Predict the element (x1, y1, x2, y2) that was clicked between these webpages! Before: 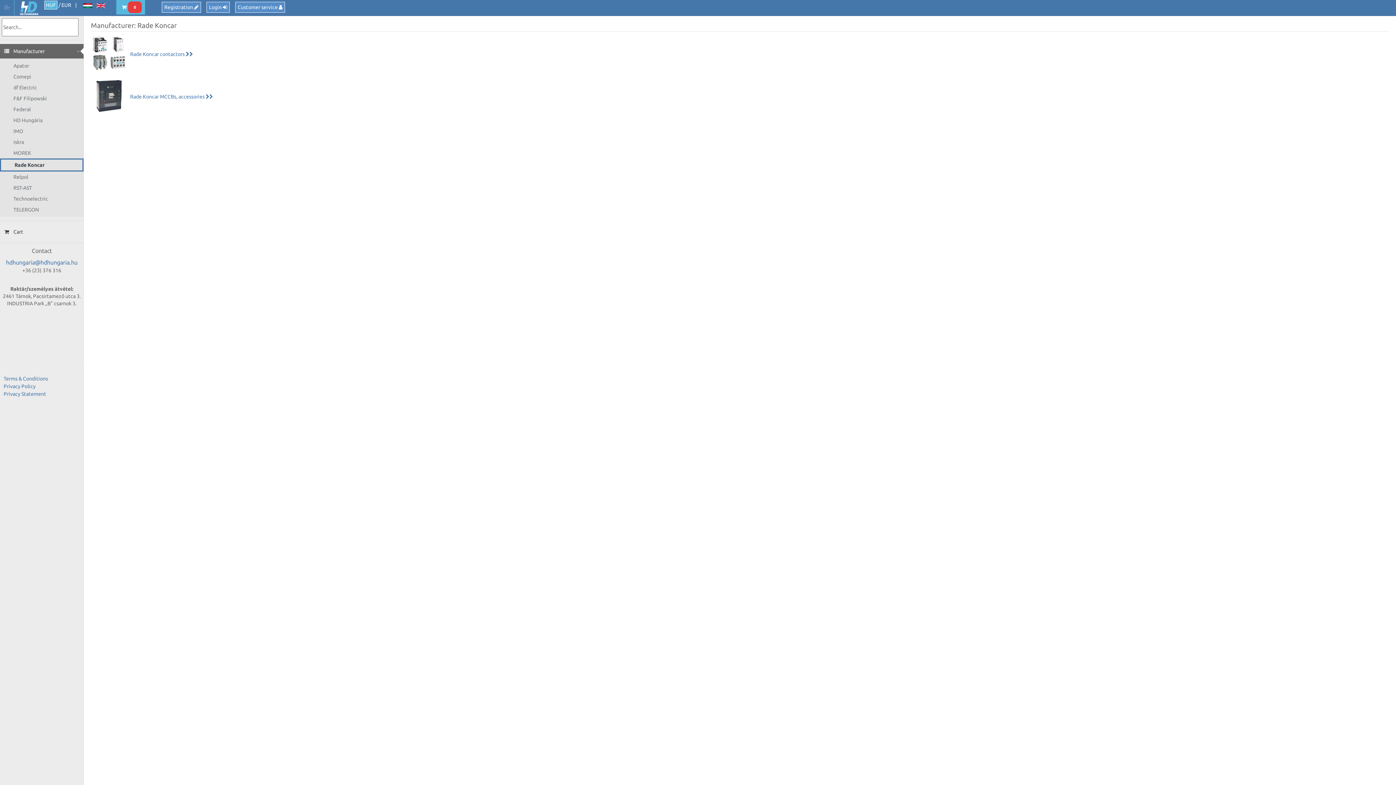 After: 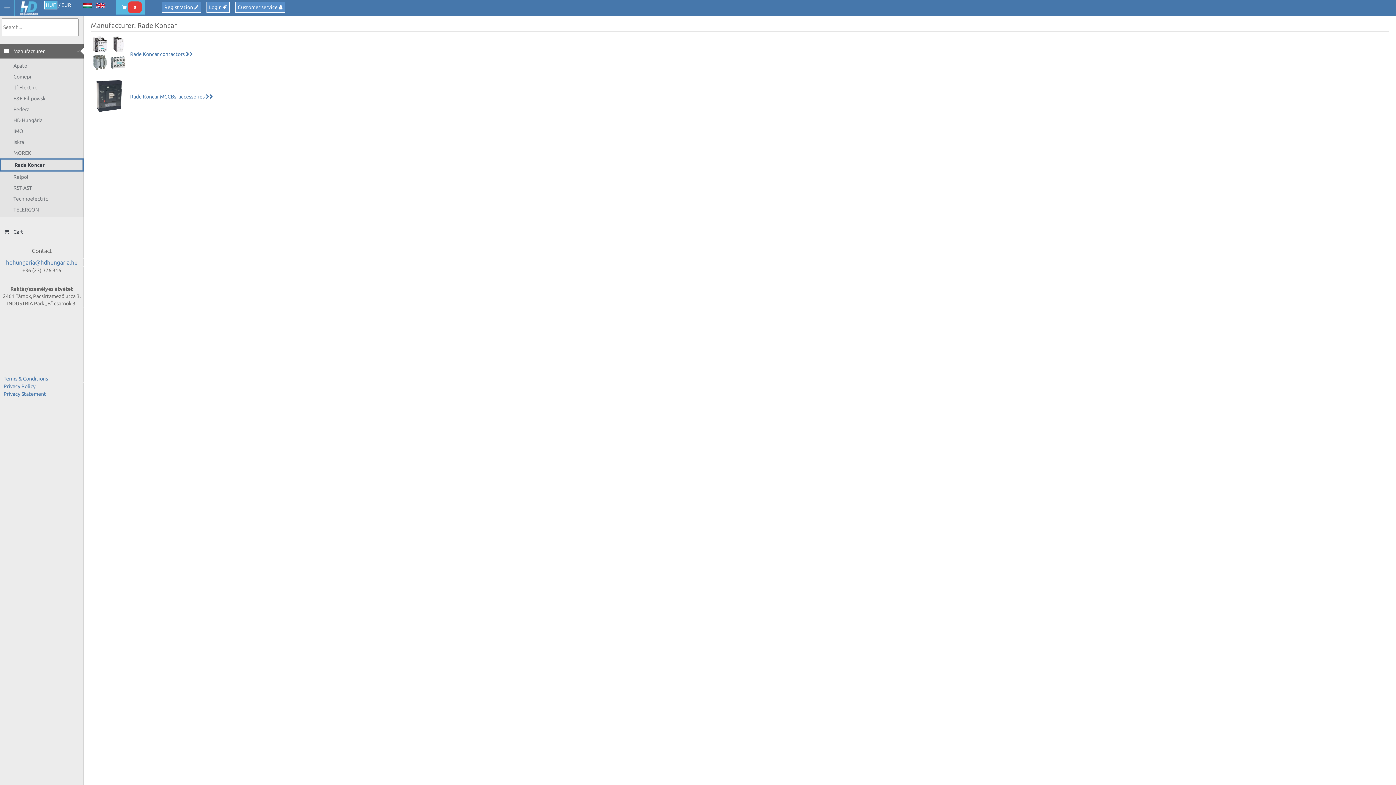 Action: bbox: (96, 2, 105, 8)